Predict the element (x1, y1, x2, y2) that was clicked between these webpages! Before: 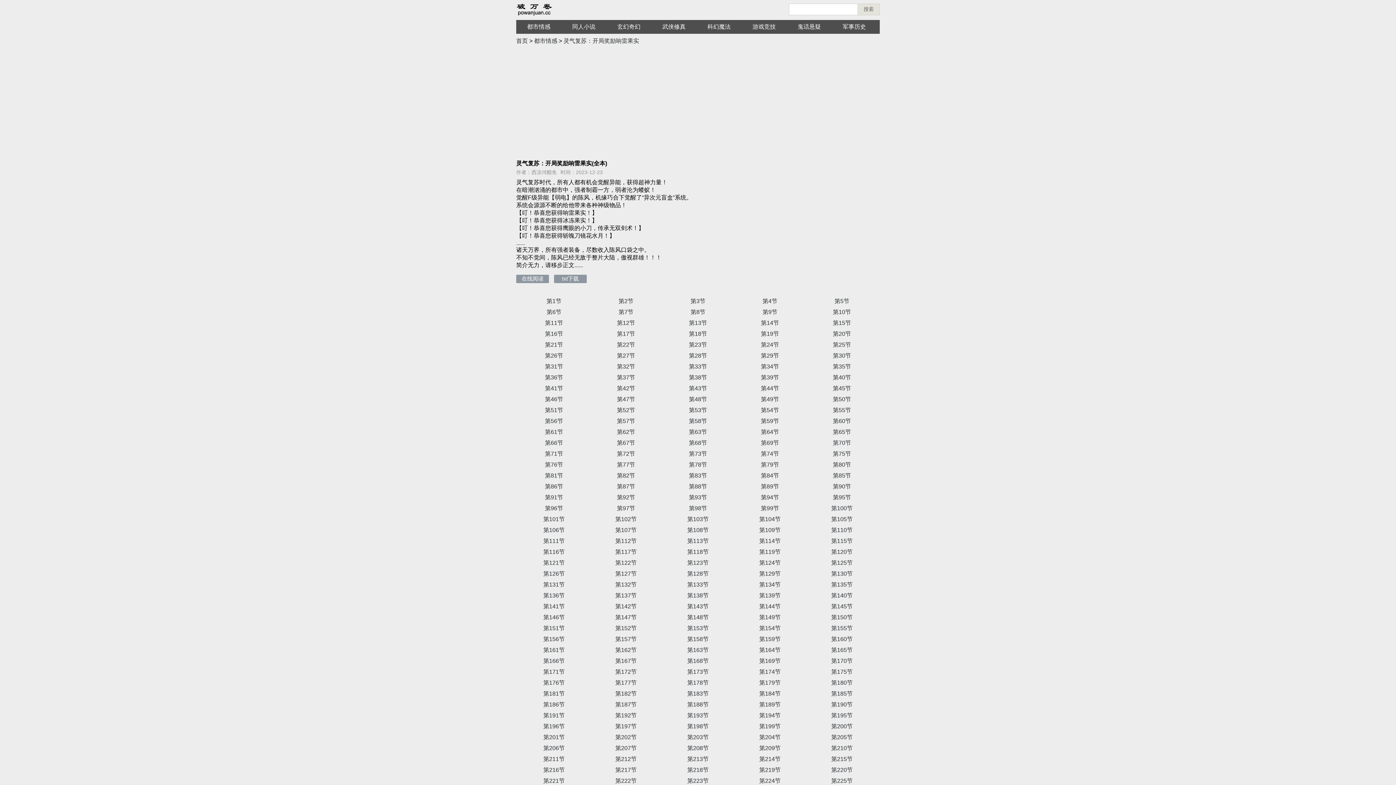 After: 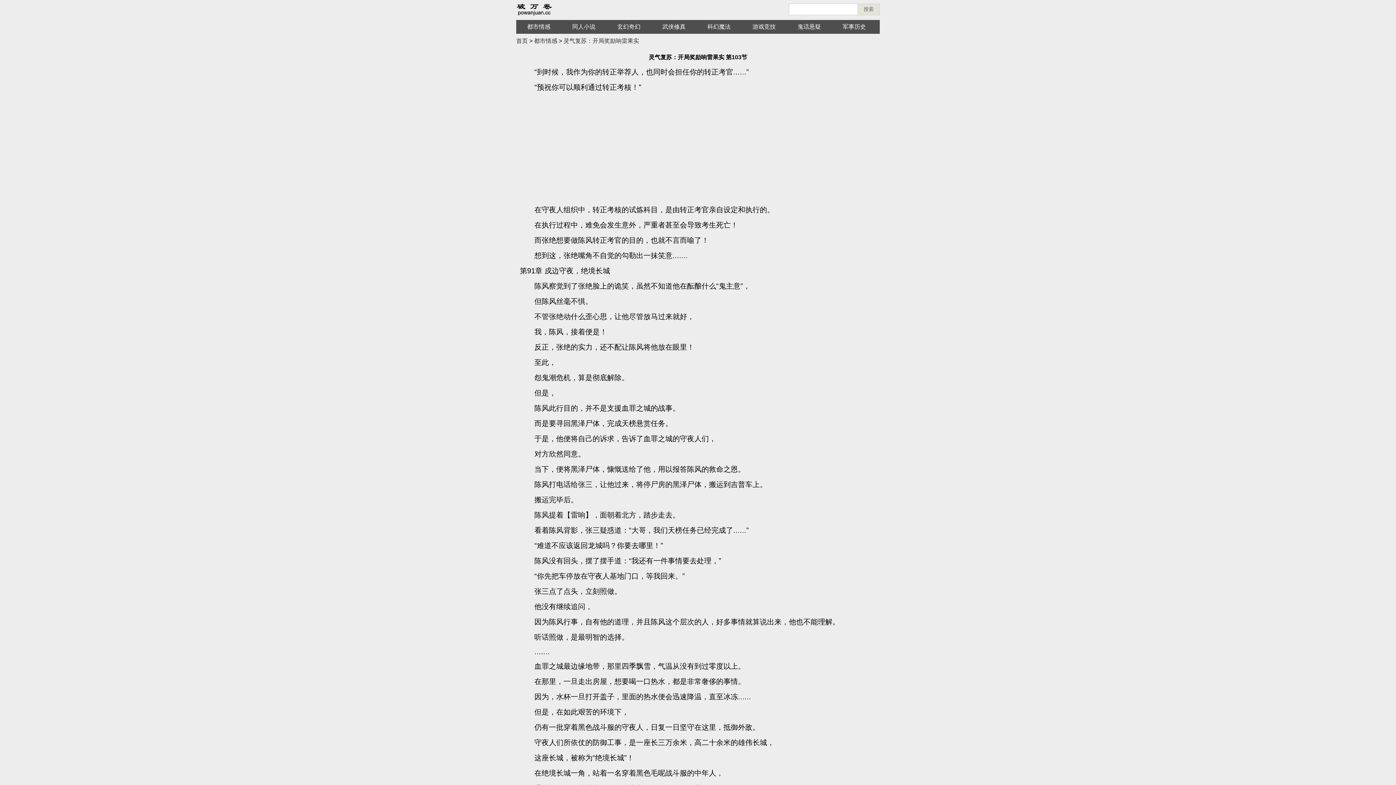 Action: bbox: (687, 516, 708, 522) label: 第103节